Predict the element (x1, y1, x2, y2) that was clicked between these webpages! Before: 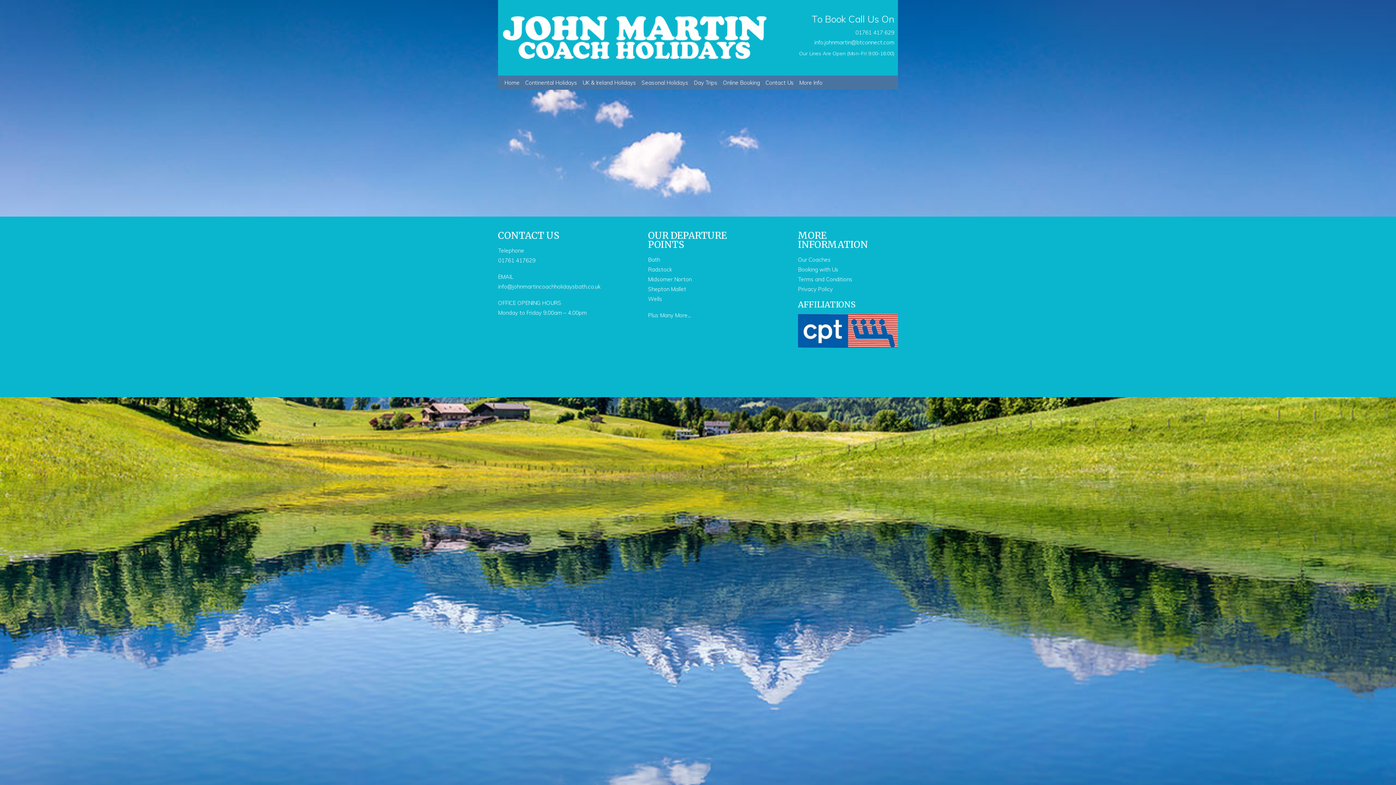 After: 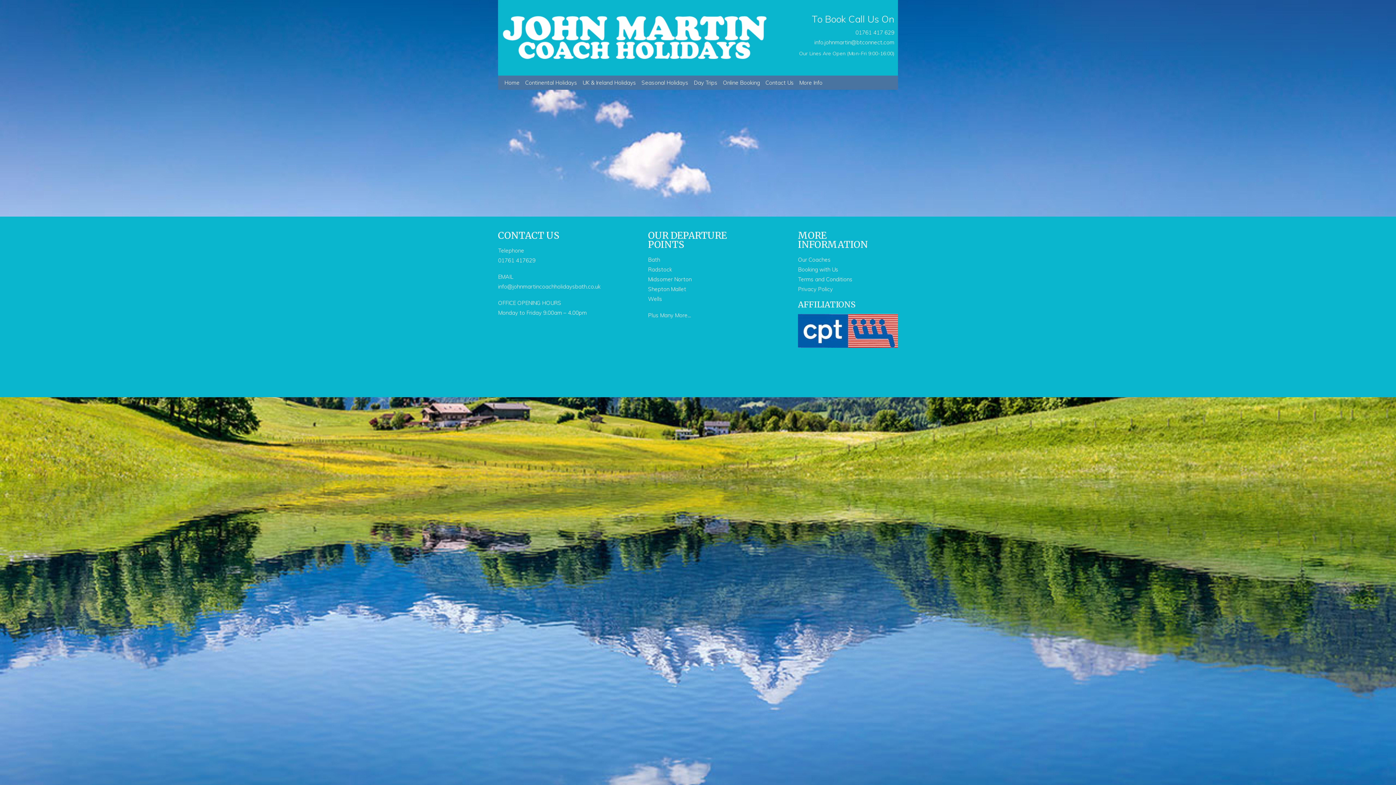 Action: bbox: (798, 342, 898, 349)